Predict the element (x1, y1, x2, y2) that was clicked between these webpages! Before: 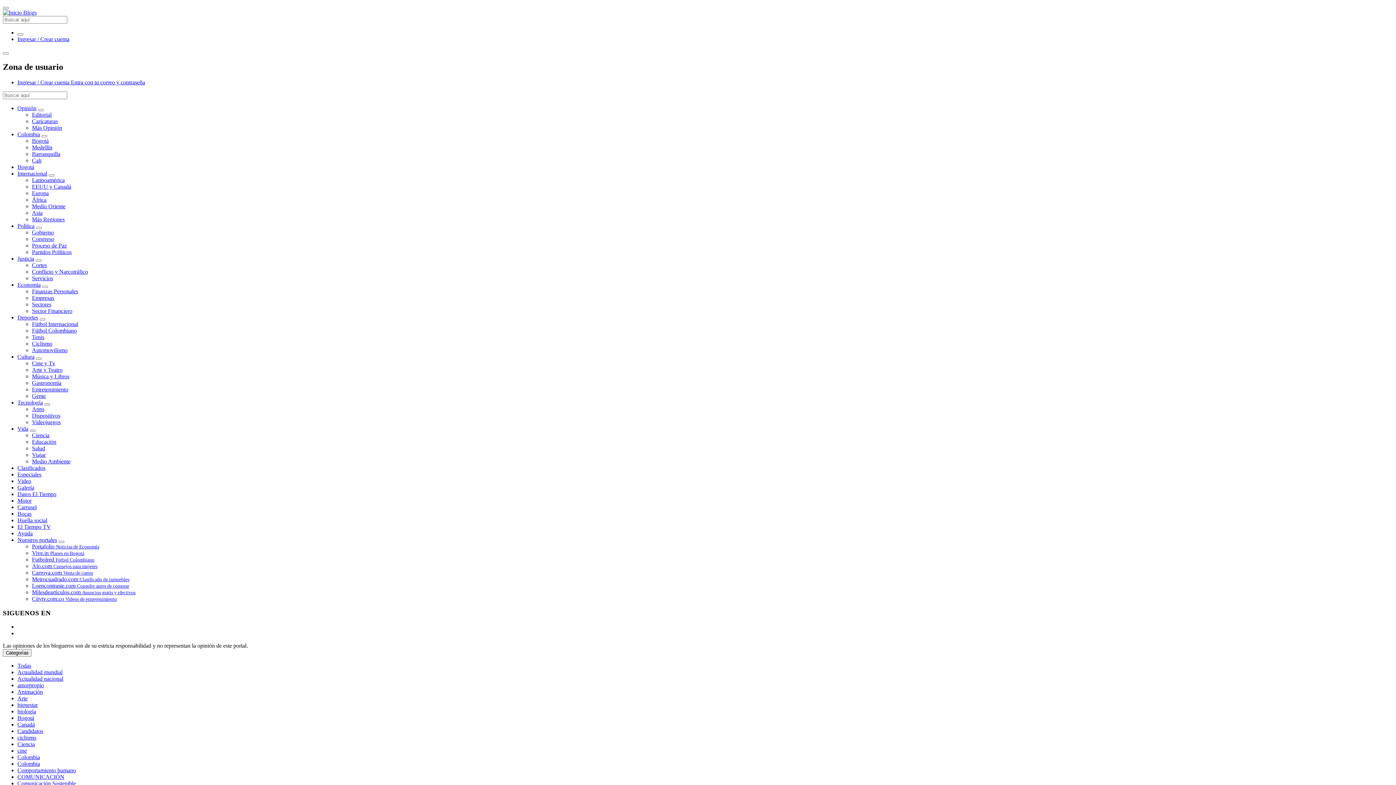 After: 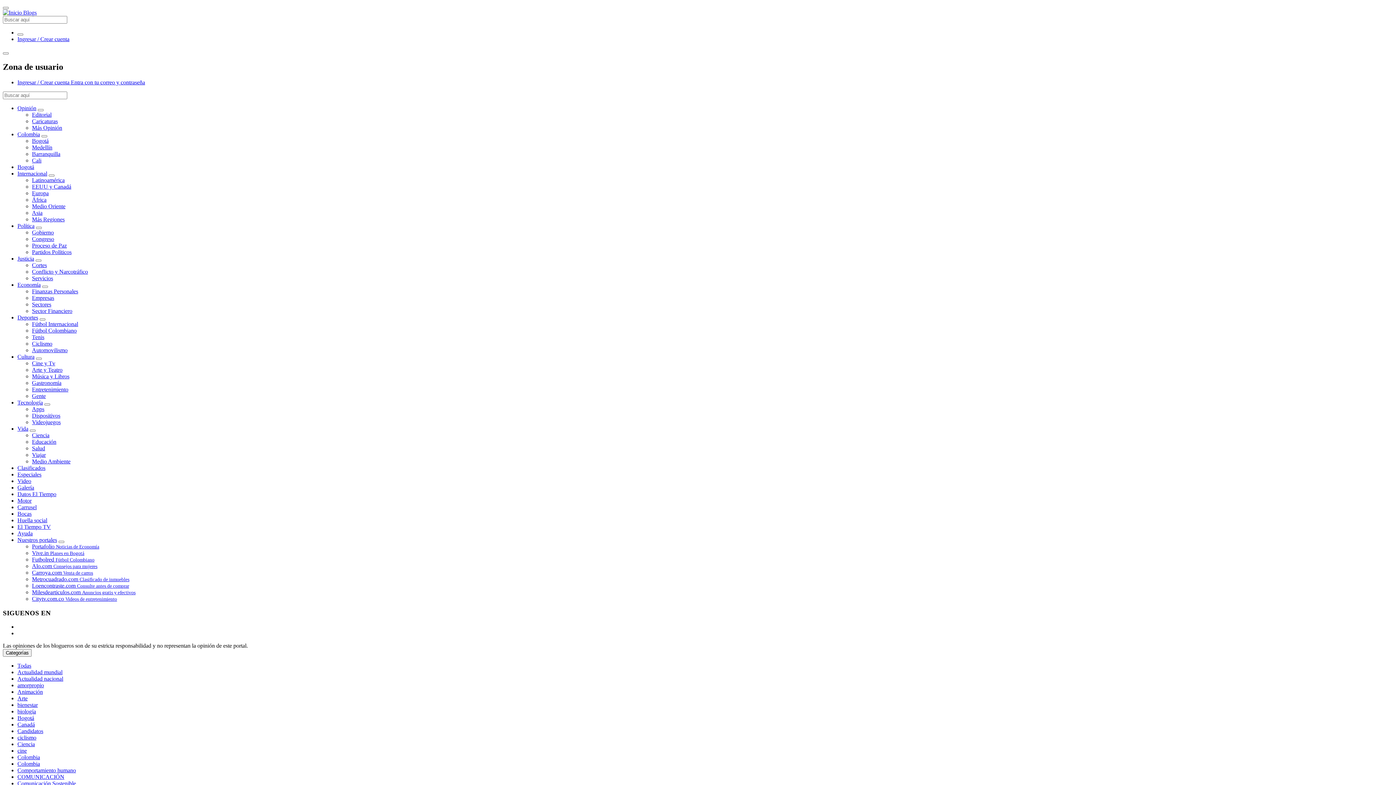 Action: label: Citytv.com.co Videos de entretenimiento bbox: (32, 595, 117, 602)